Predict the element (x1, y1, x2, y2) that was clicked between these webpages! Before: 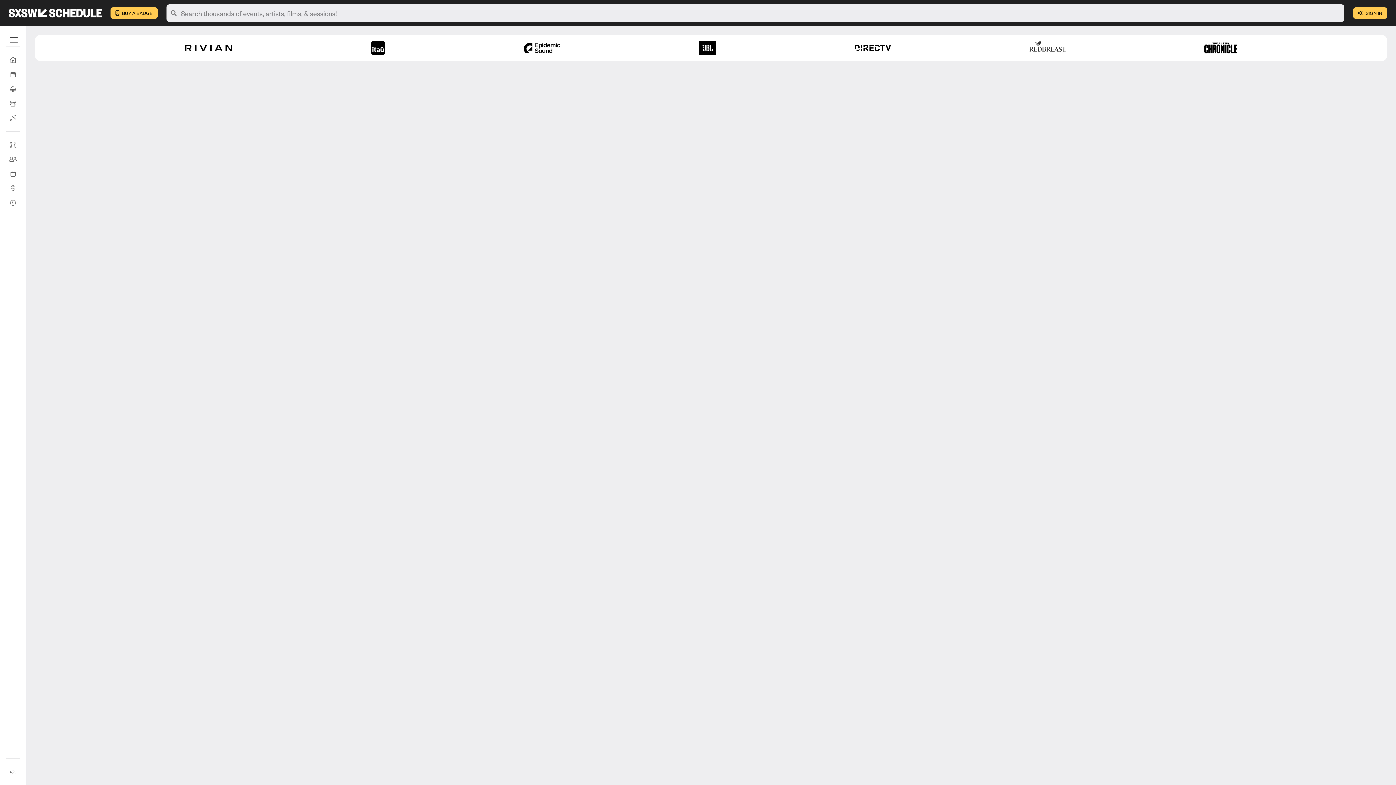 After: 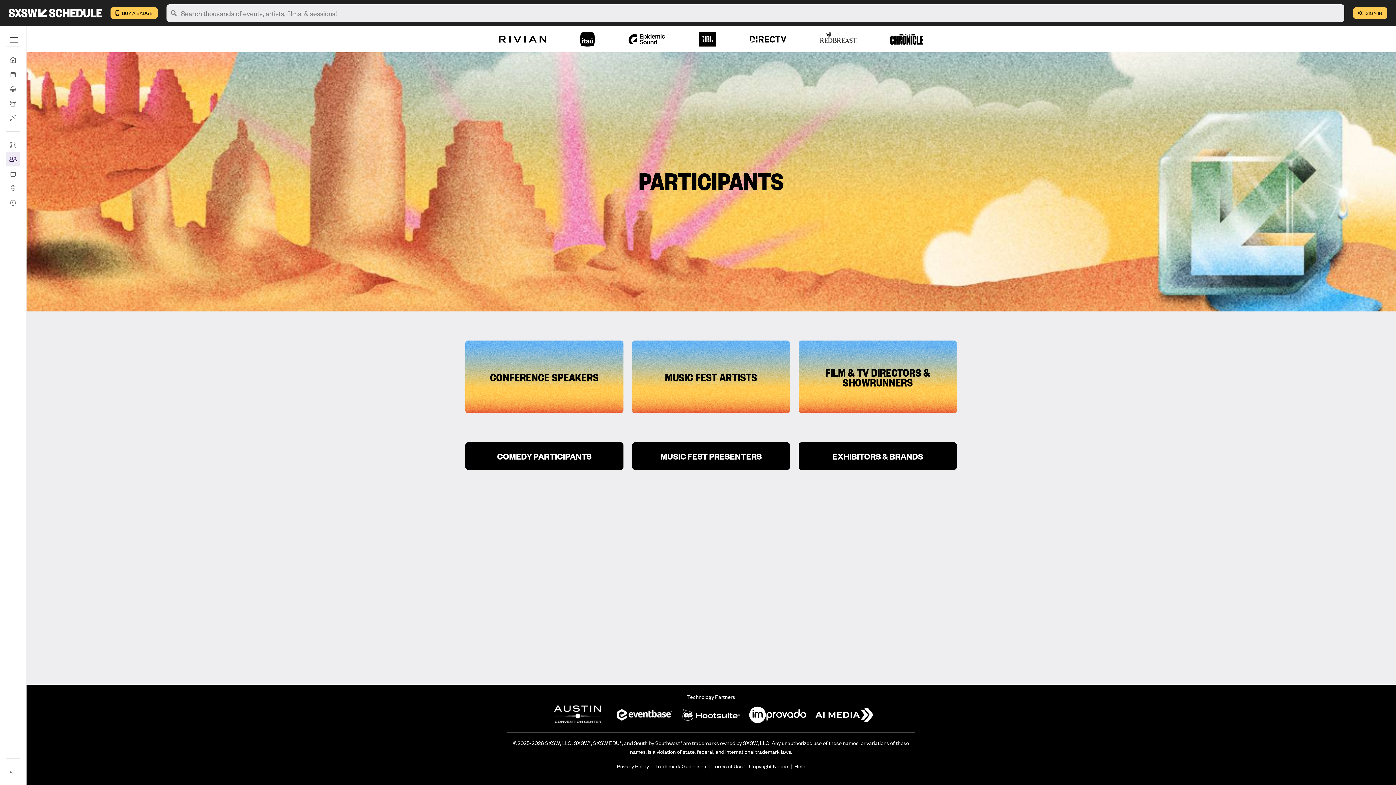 Action: bbox: (5, 152, 20, 166) label: Participants